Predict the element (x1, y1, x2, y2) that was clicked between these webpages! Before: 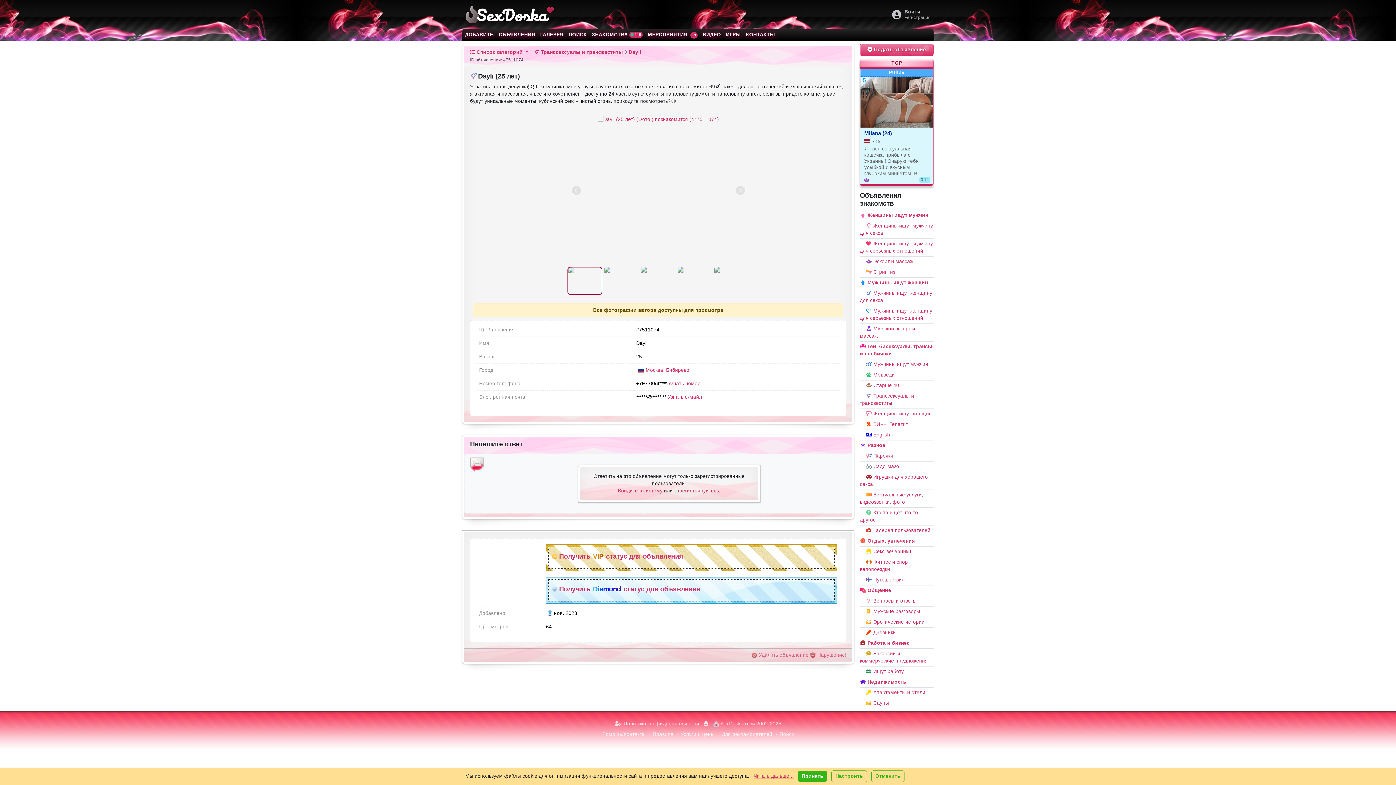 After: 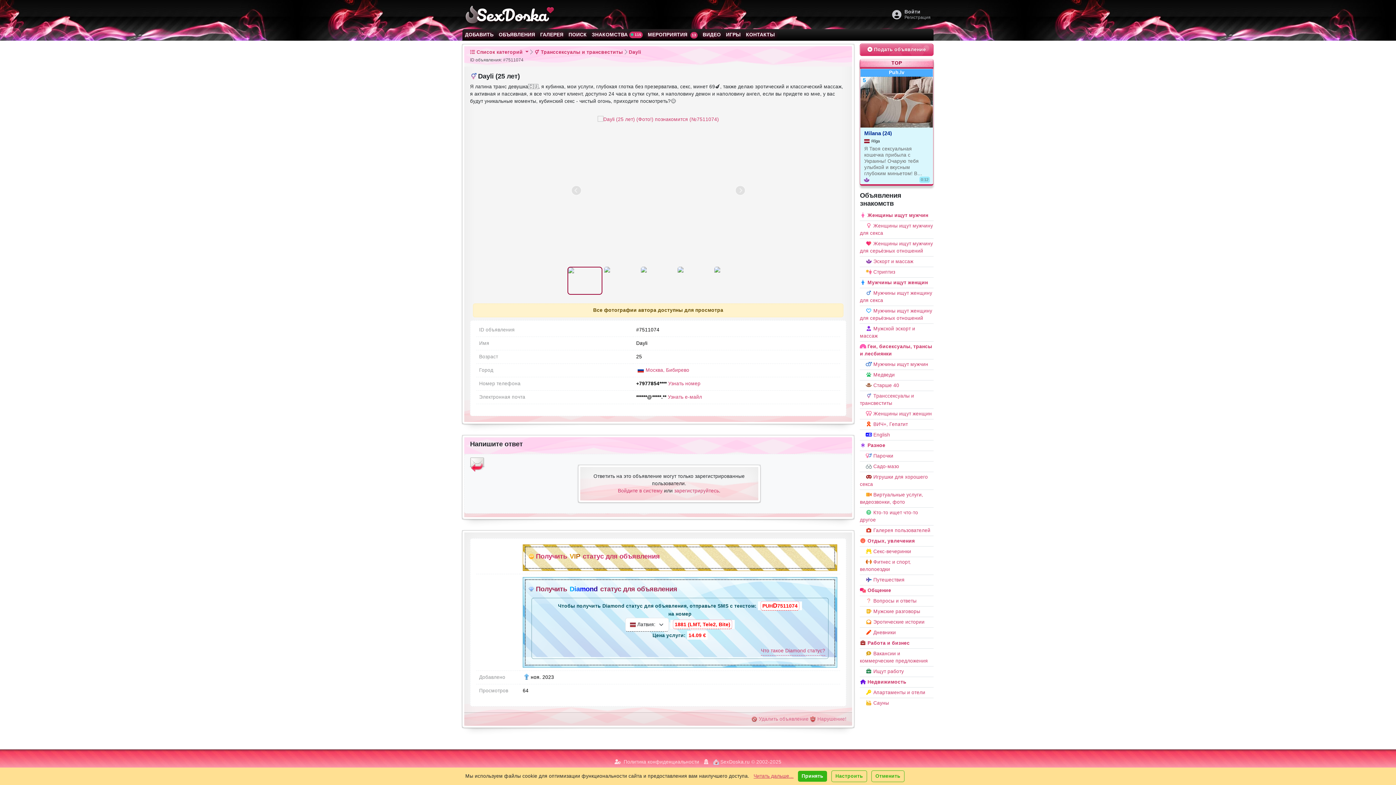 Action: label: Получить Diamond статус для объявления bbox: (552, 585, 700, 593)